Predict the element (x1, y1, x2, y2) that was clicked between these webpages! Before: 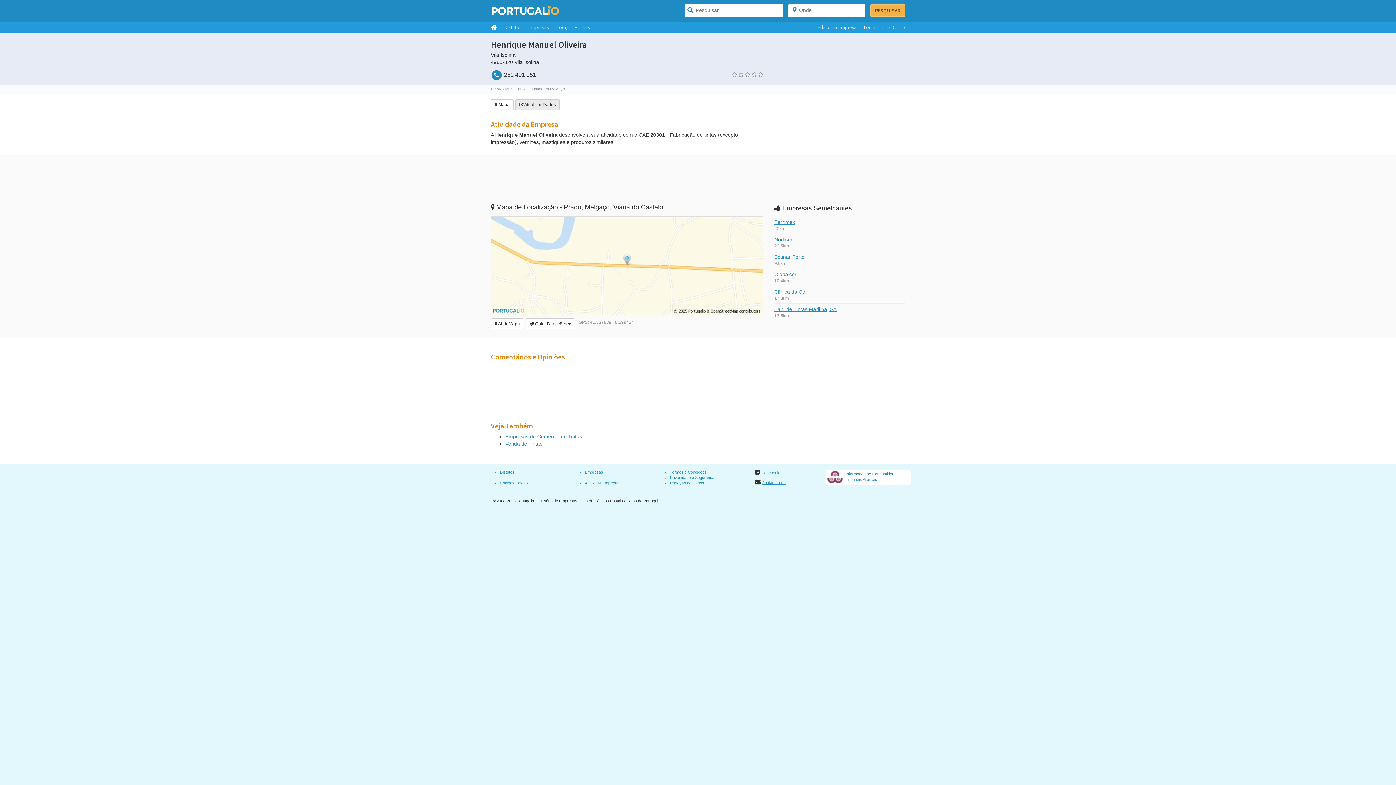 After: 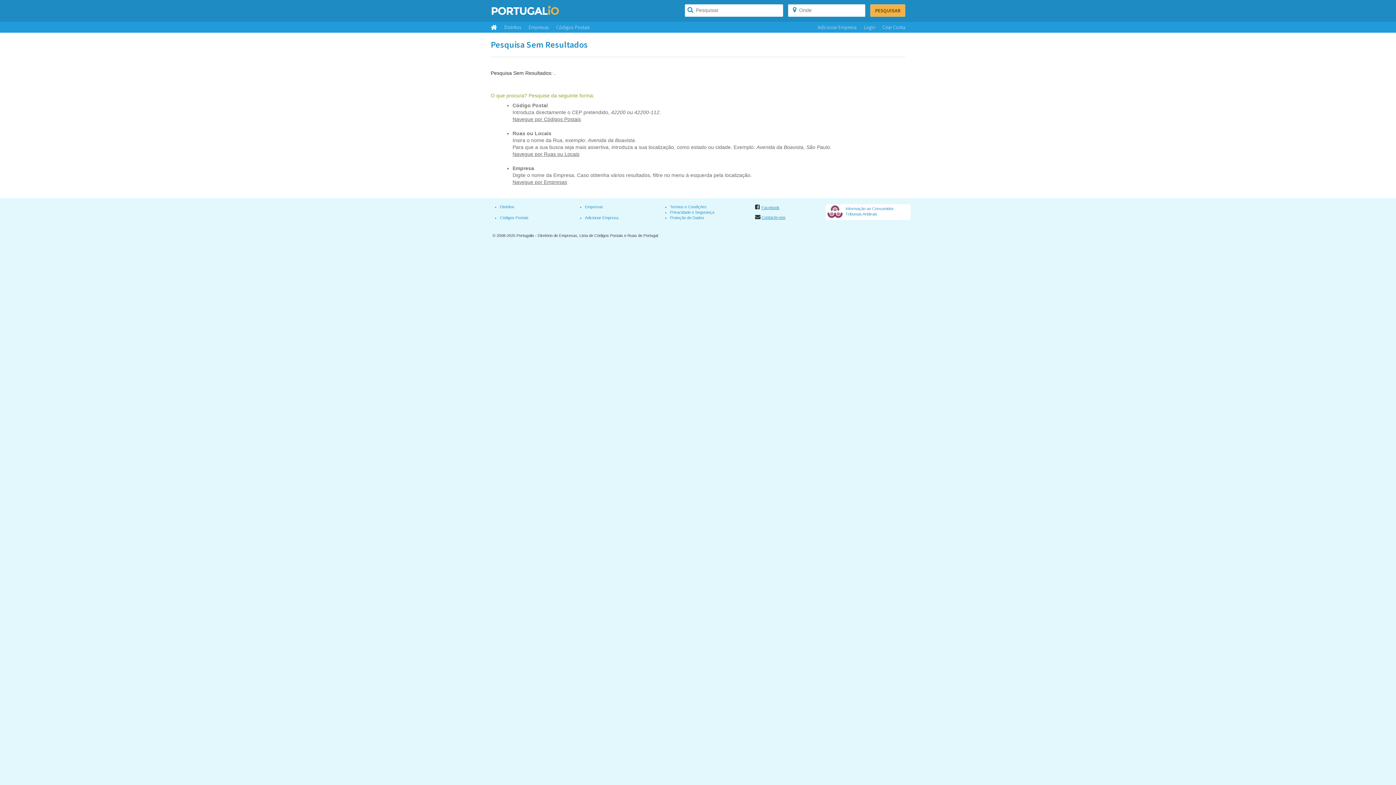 Action: bbox: (870, 4, 905, 16) label: PESQUISAR